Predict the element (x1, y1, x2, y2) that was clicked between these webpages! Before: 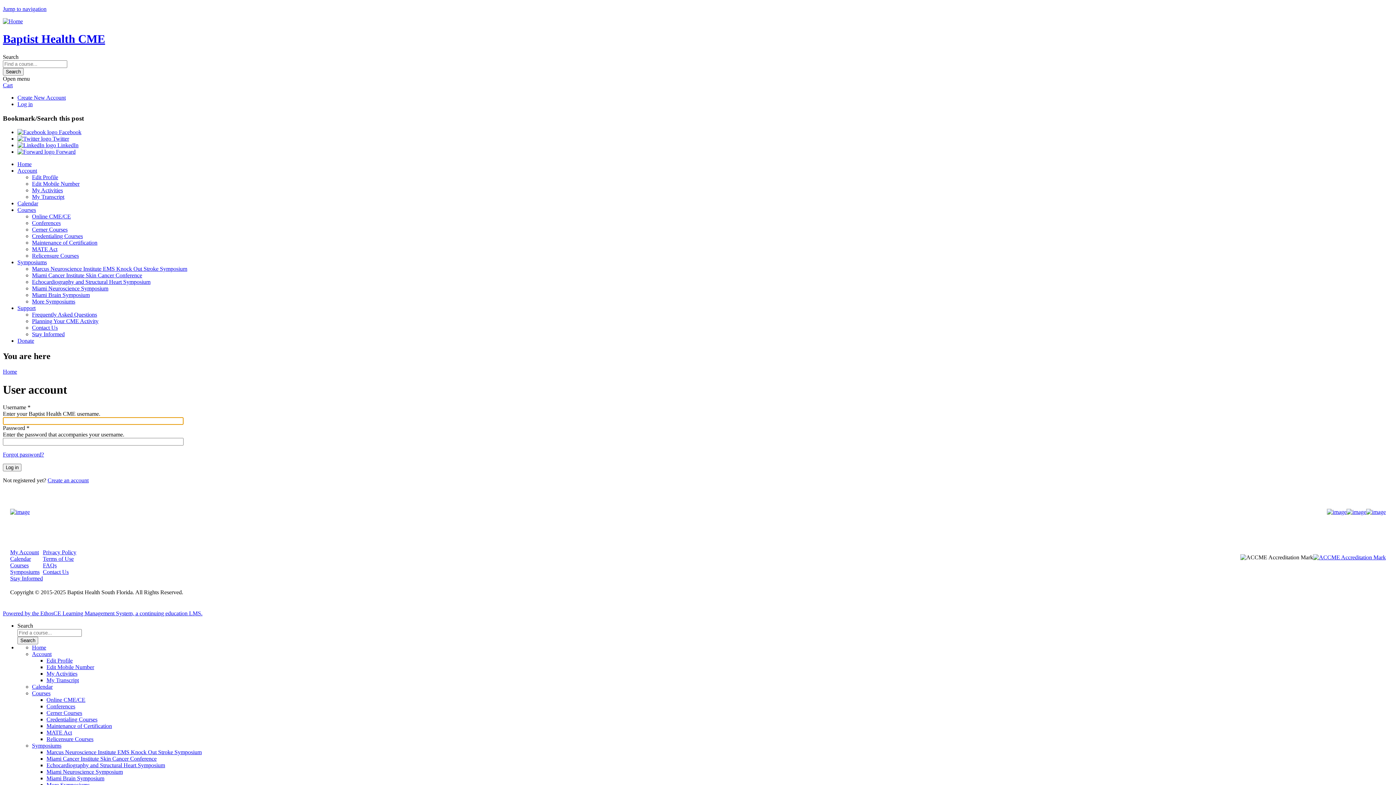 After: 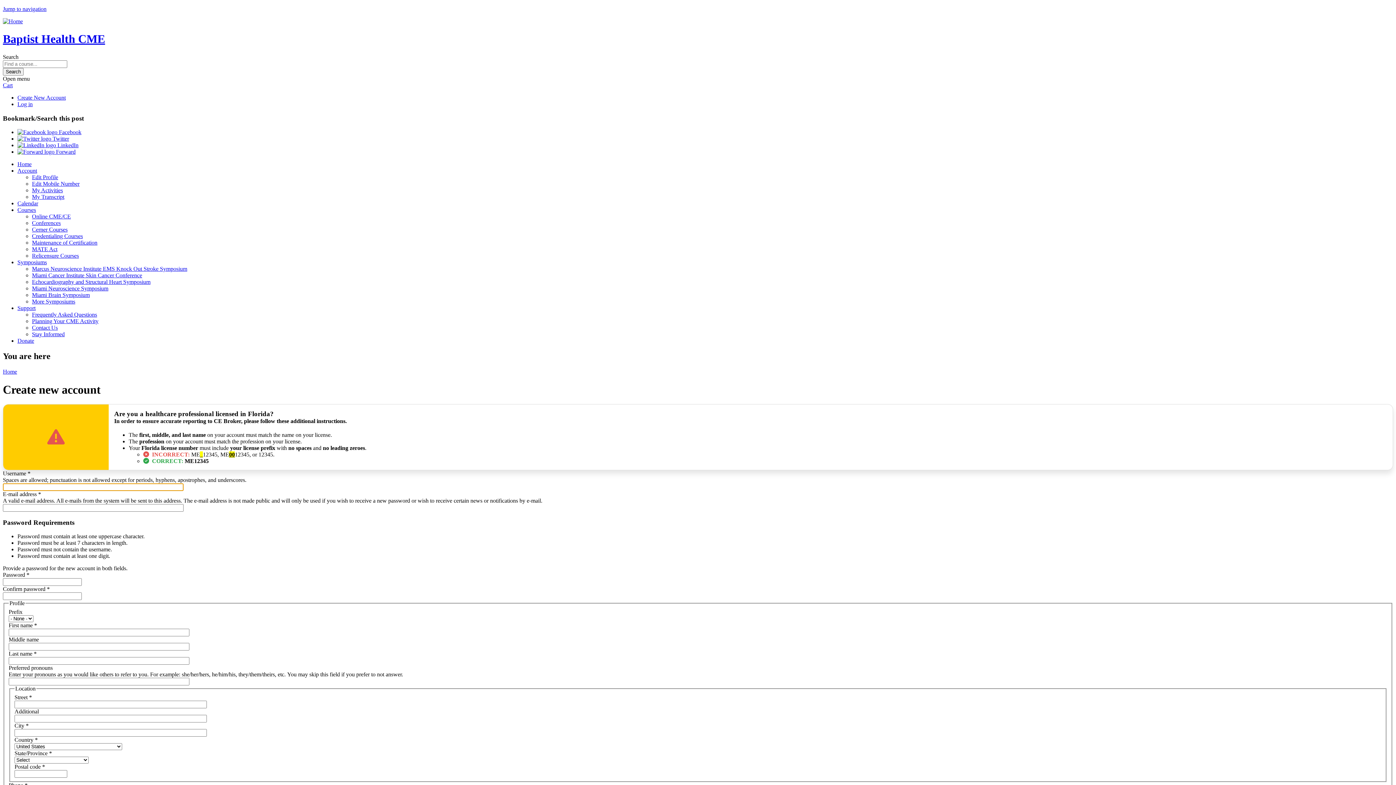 Action: label: Create New Account bbox: (17, 94, 65, 100)